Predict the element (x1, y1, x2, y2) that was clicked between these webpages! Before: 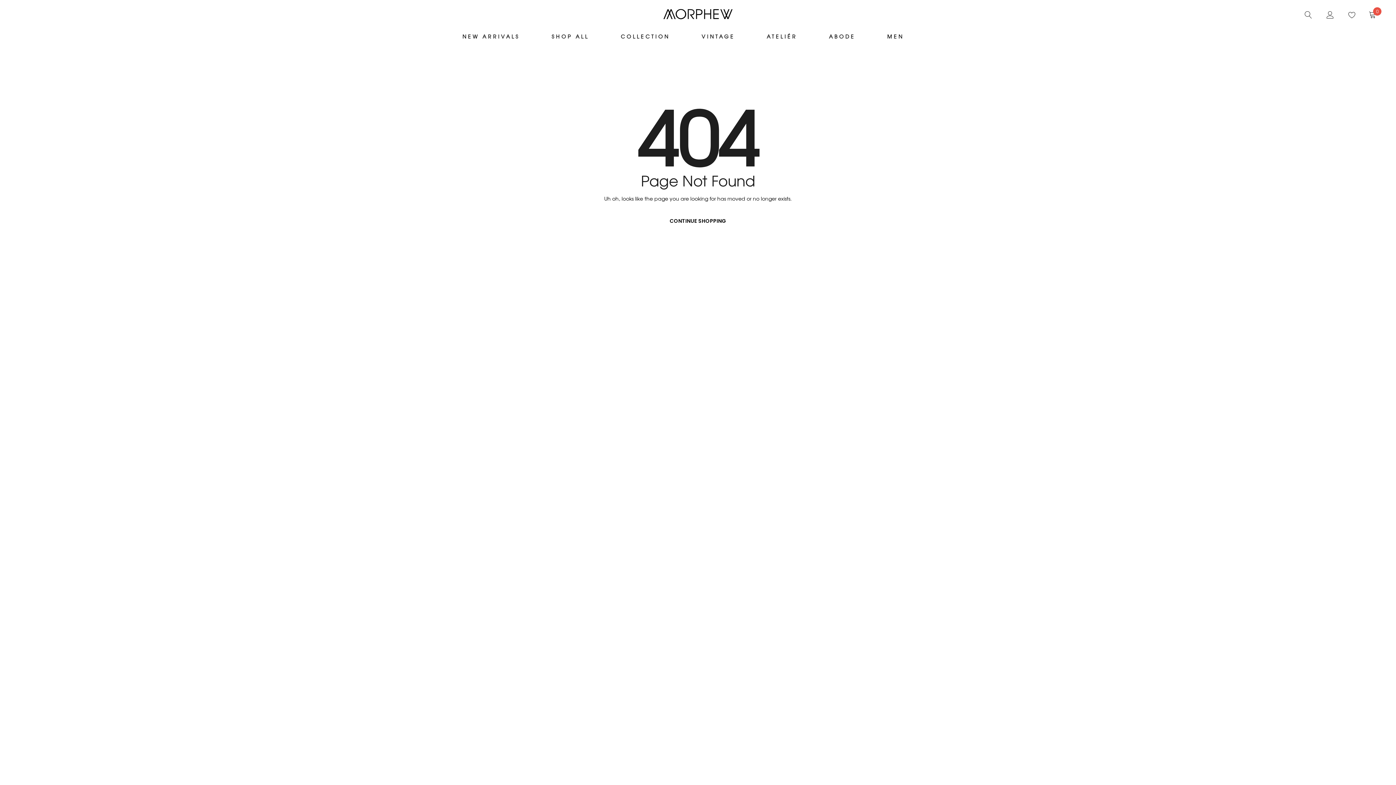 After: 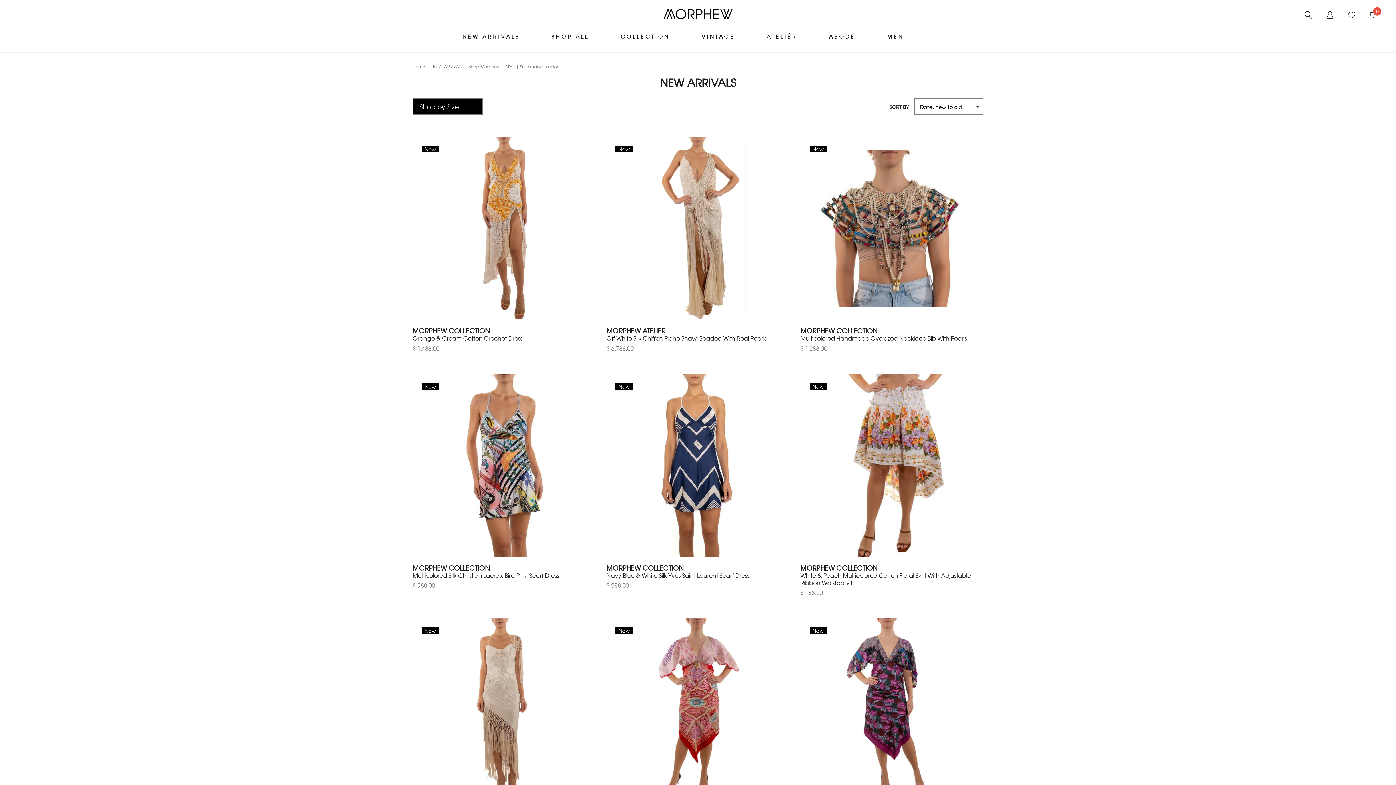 Action: bbox: (462, 32, 520, 40) label: Menu Category